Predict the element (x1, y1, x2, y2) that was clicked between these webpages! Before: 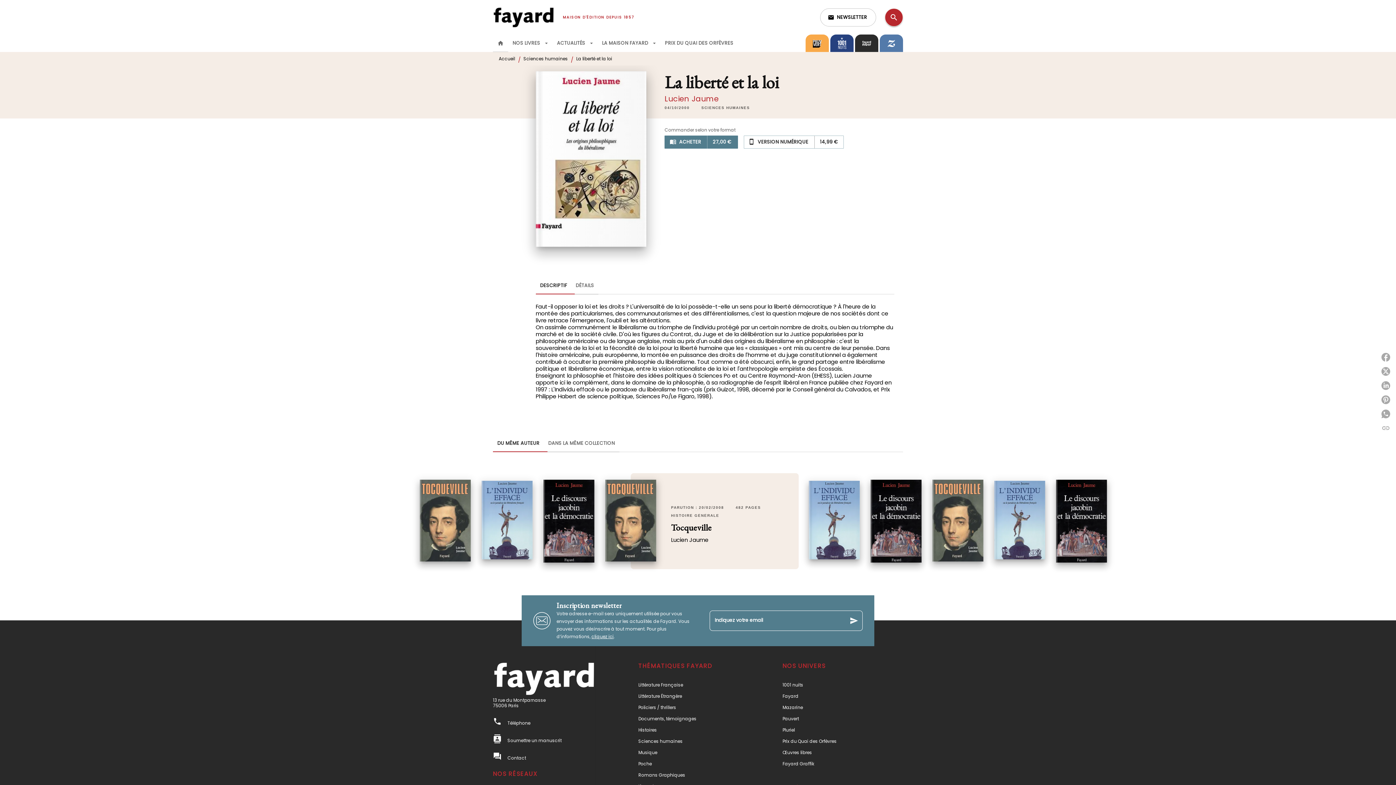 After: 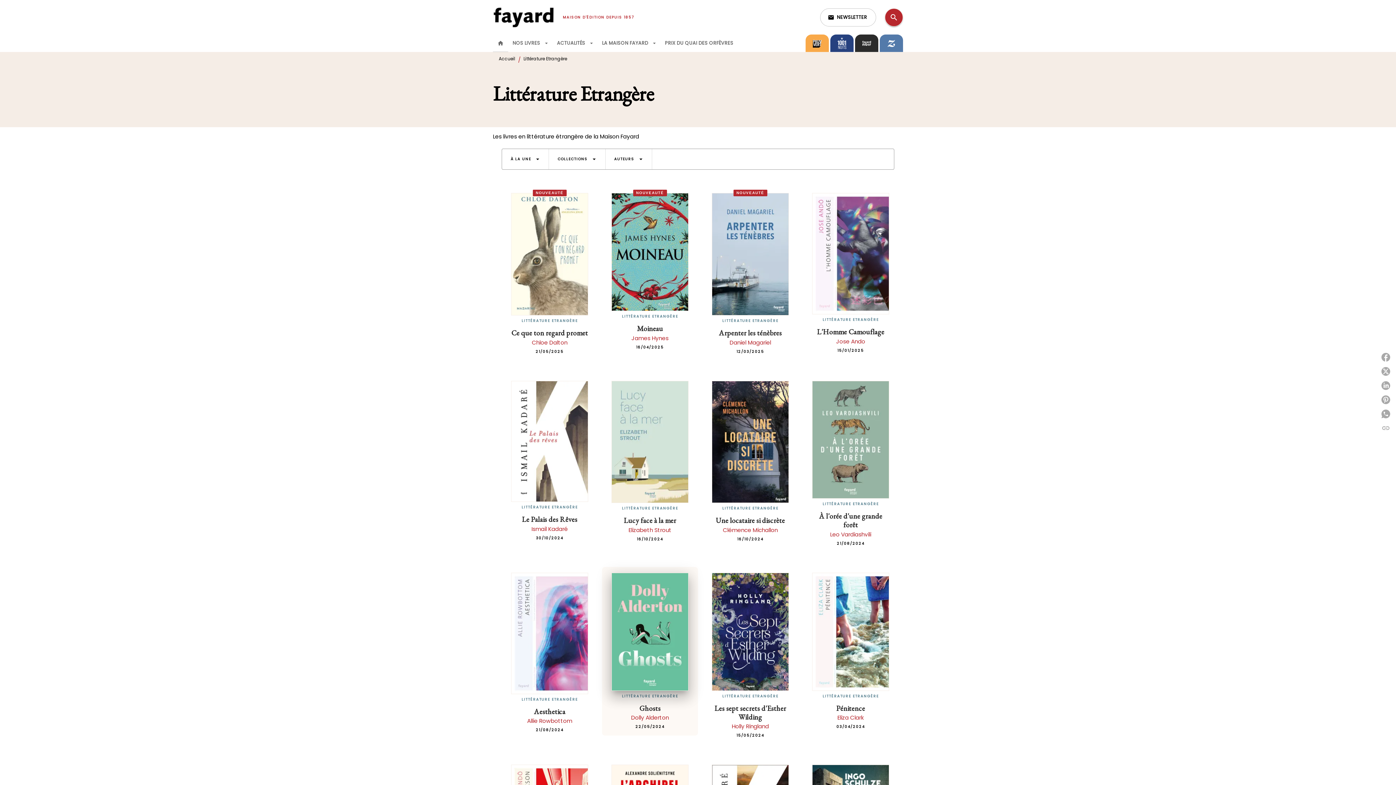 Action: bbox: (638, 690, 741, 702) label: Littérature Étrangère